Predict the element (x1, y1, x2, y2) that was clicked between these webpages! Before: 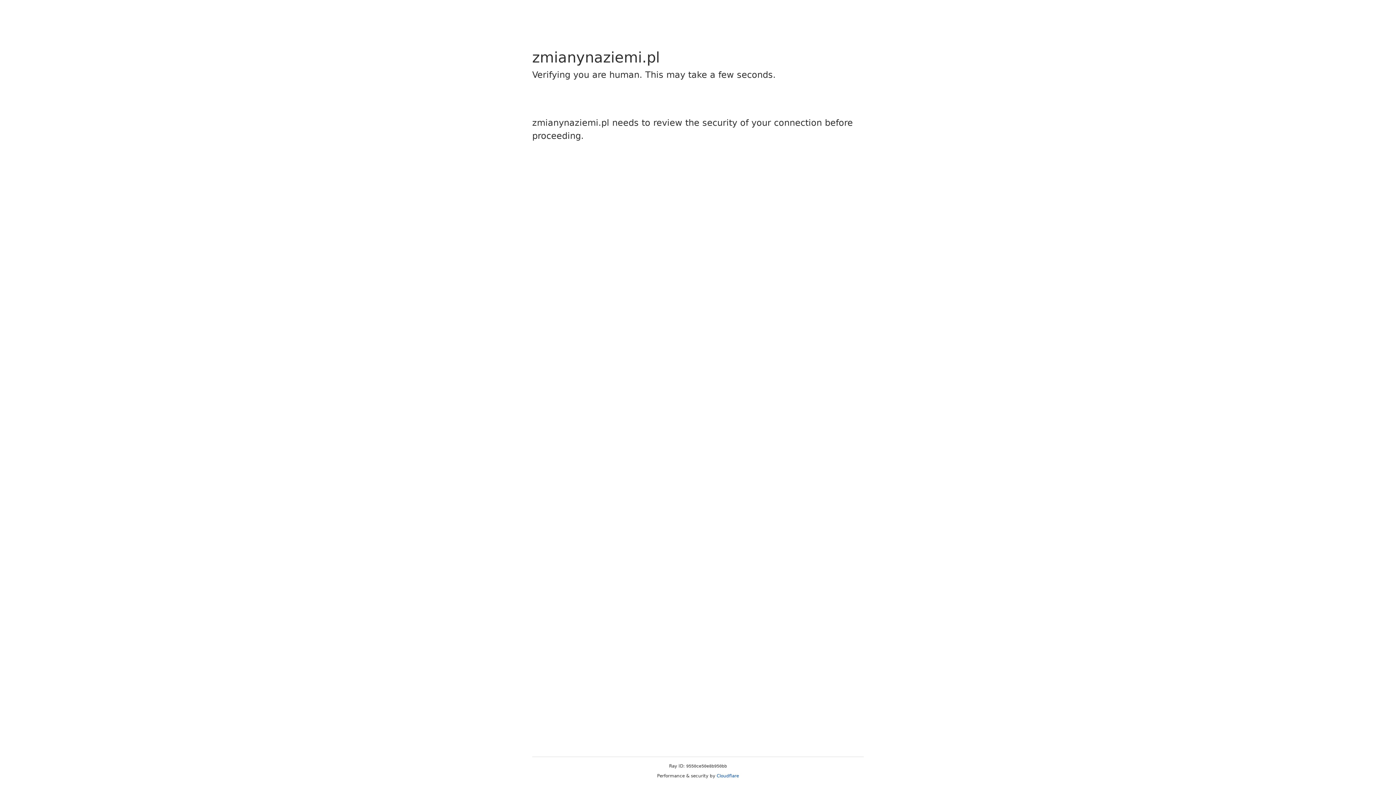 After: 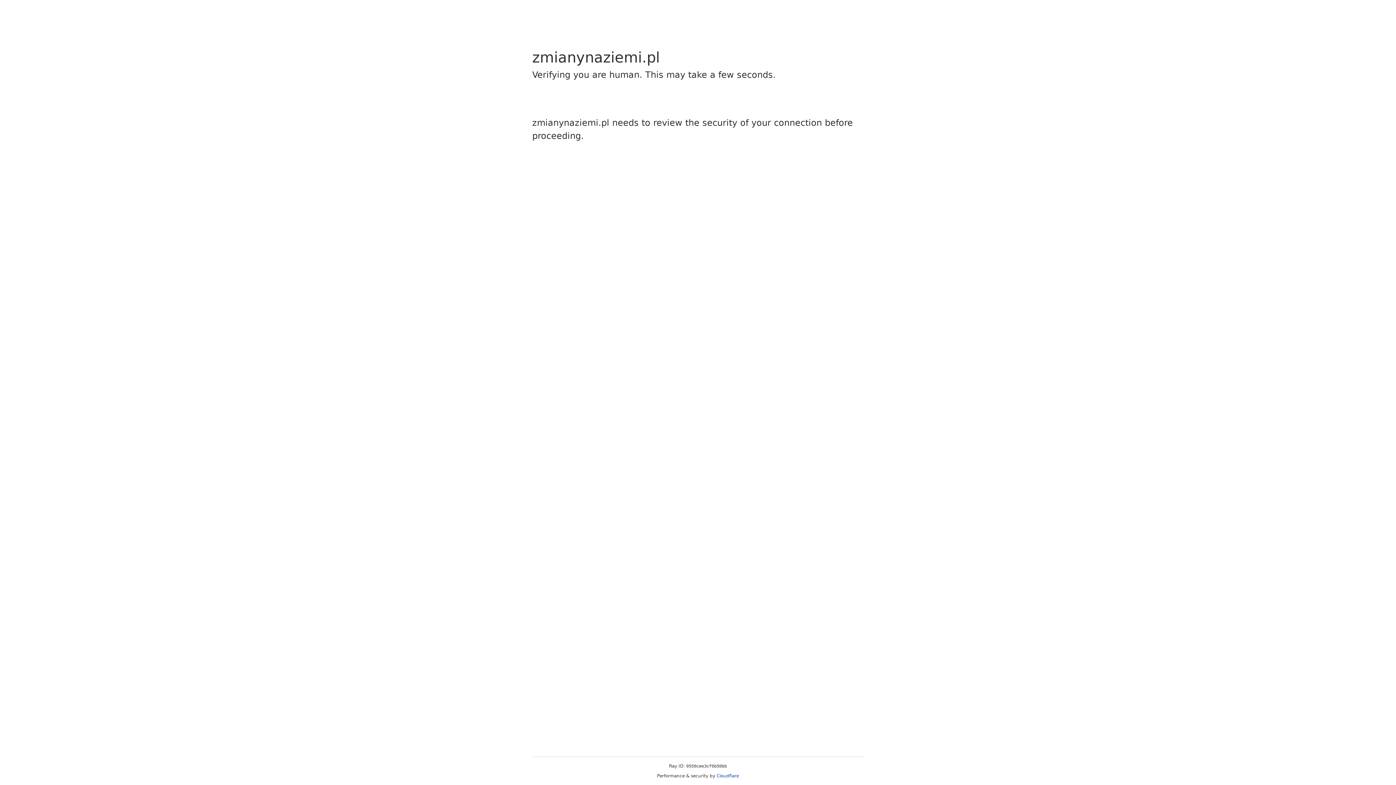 Action: bbox: (716, 773, 739, 778) label: Cloudflare